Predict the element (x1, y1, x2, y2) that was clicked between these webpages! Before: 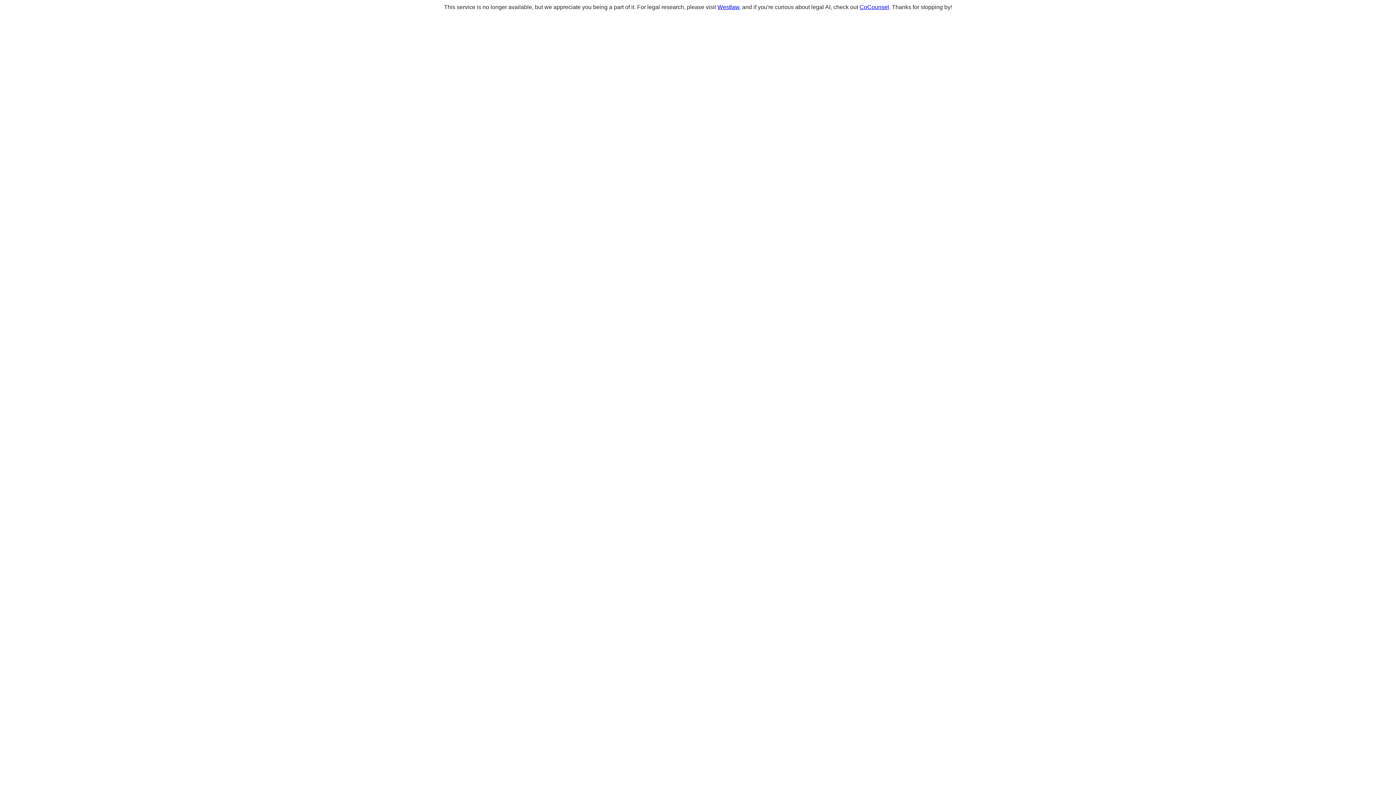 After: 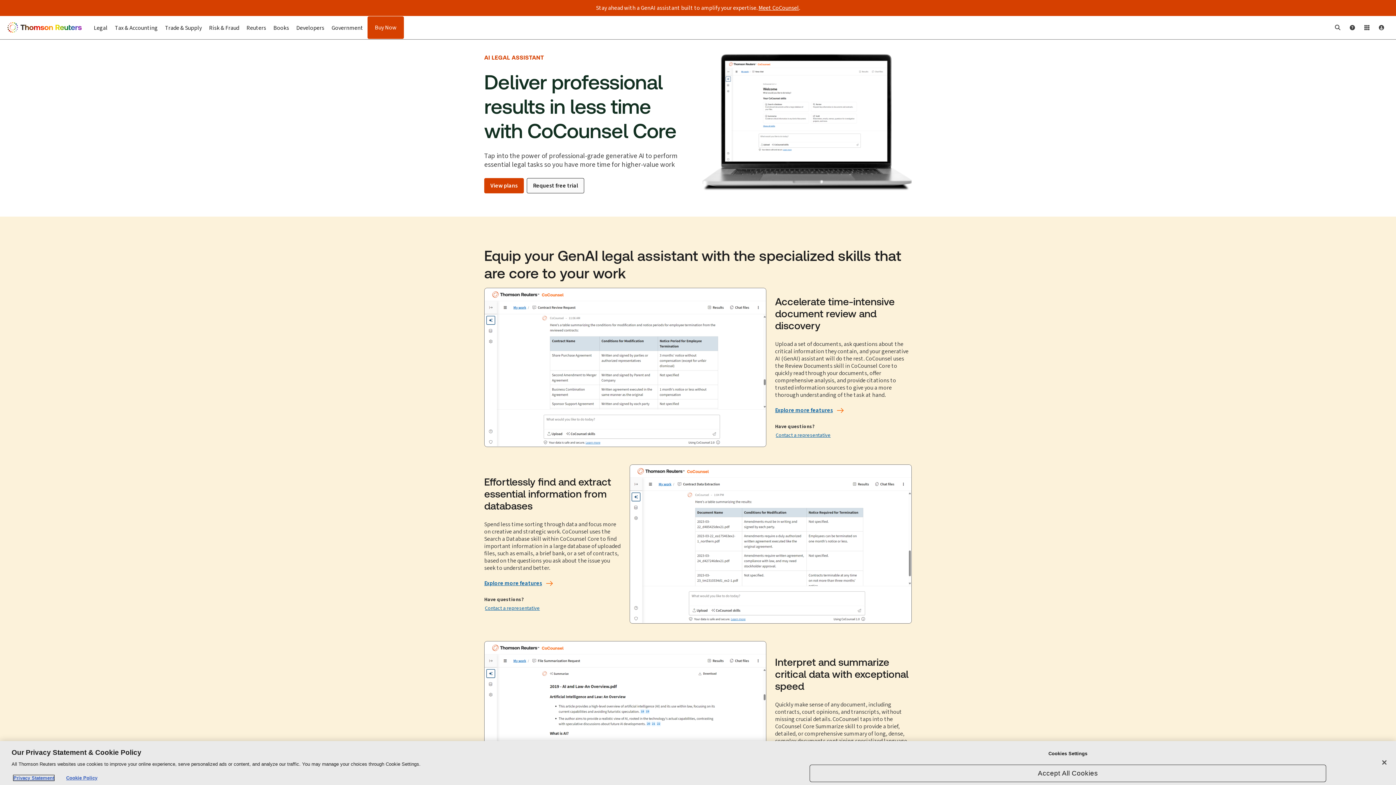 Action: bbox: (859, 4, 889, 10) label: CoCounsel